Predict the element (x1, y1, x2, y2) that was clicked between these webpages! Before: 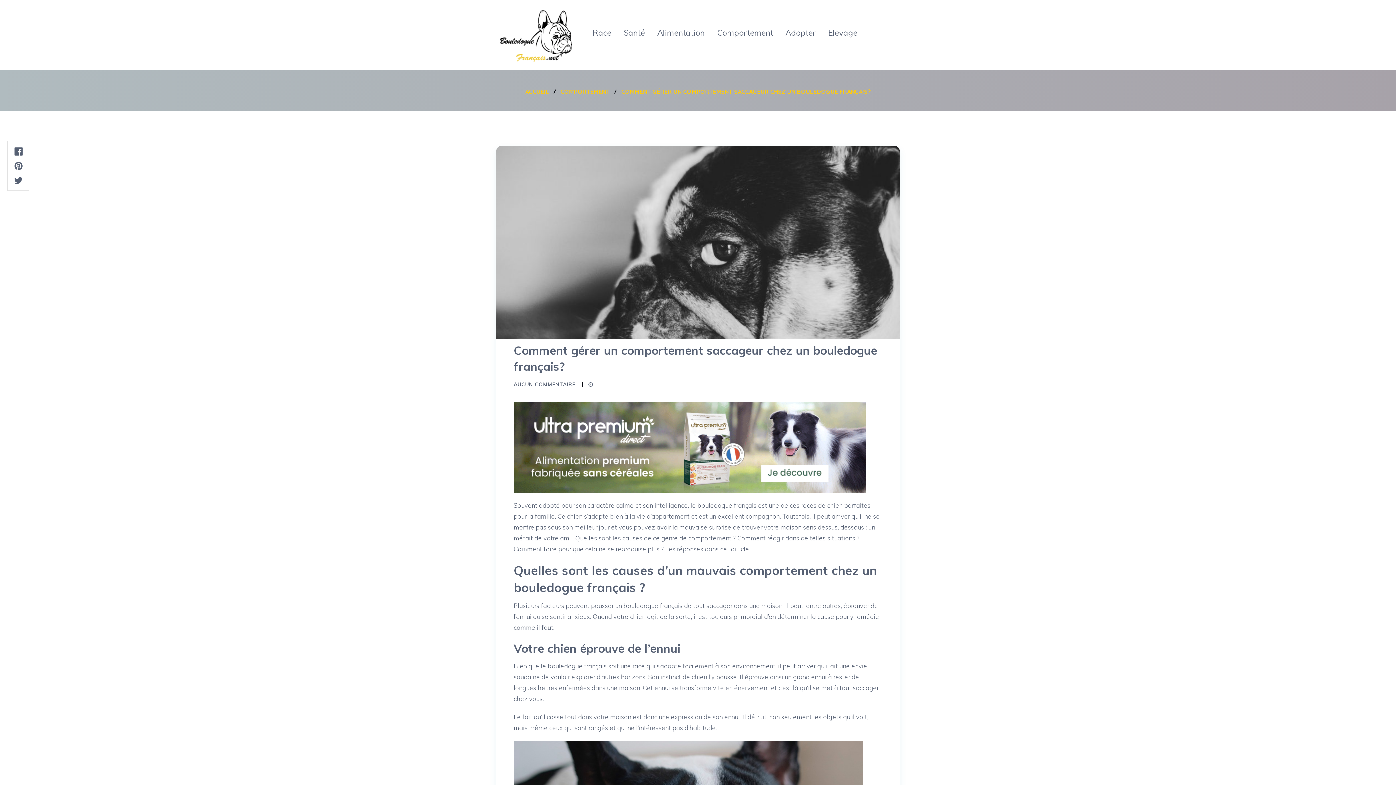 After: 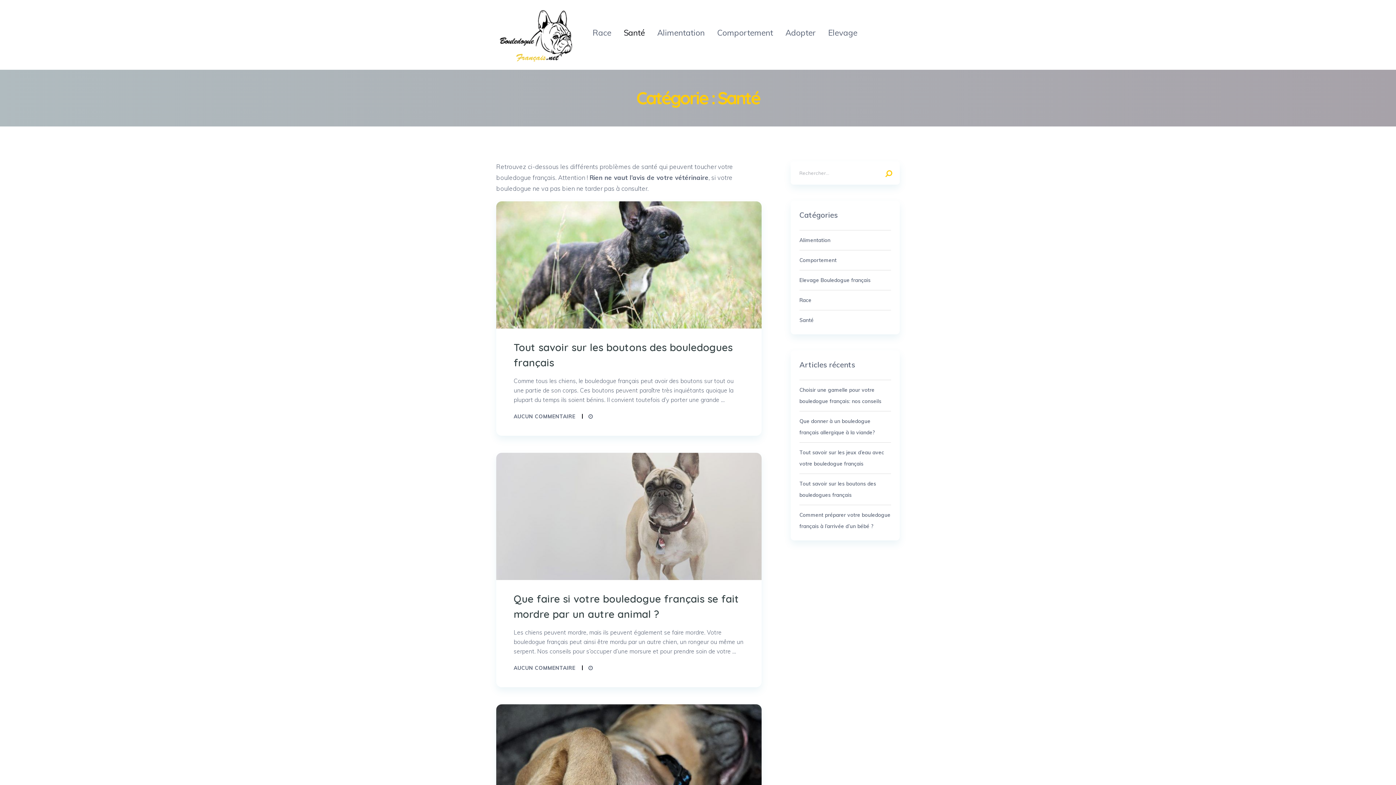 Action: label: Santé bbox: (623, 28, 645, 37)